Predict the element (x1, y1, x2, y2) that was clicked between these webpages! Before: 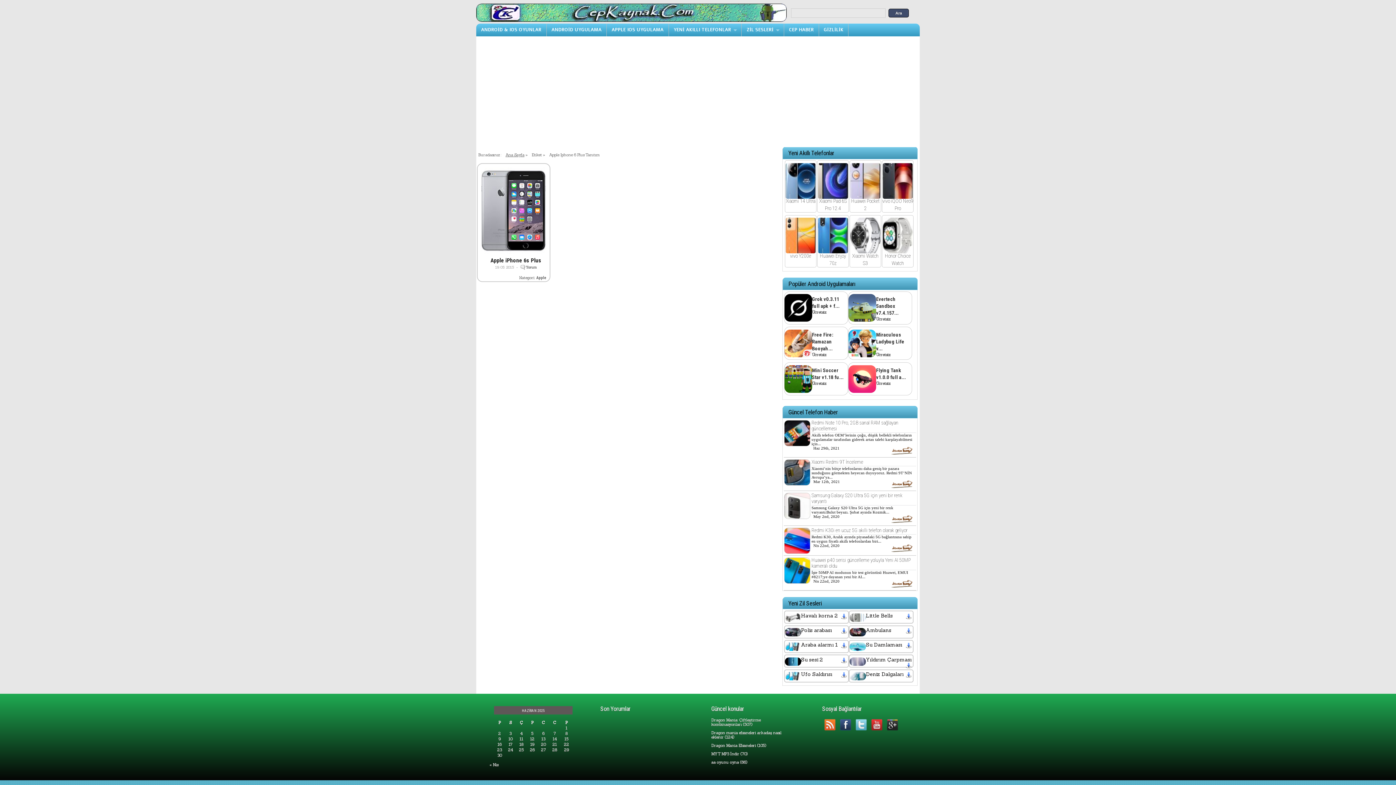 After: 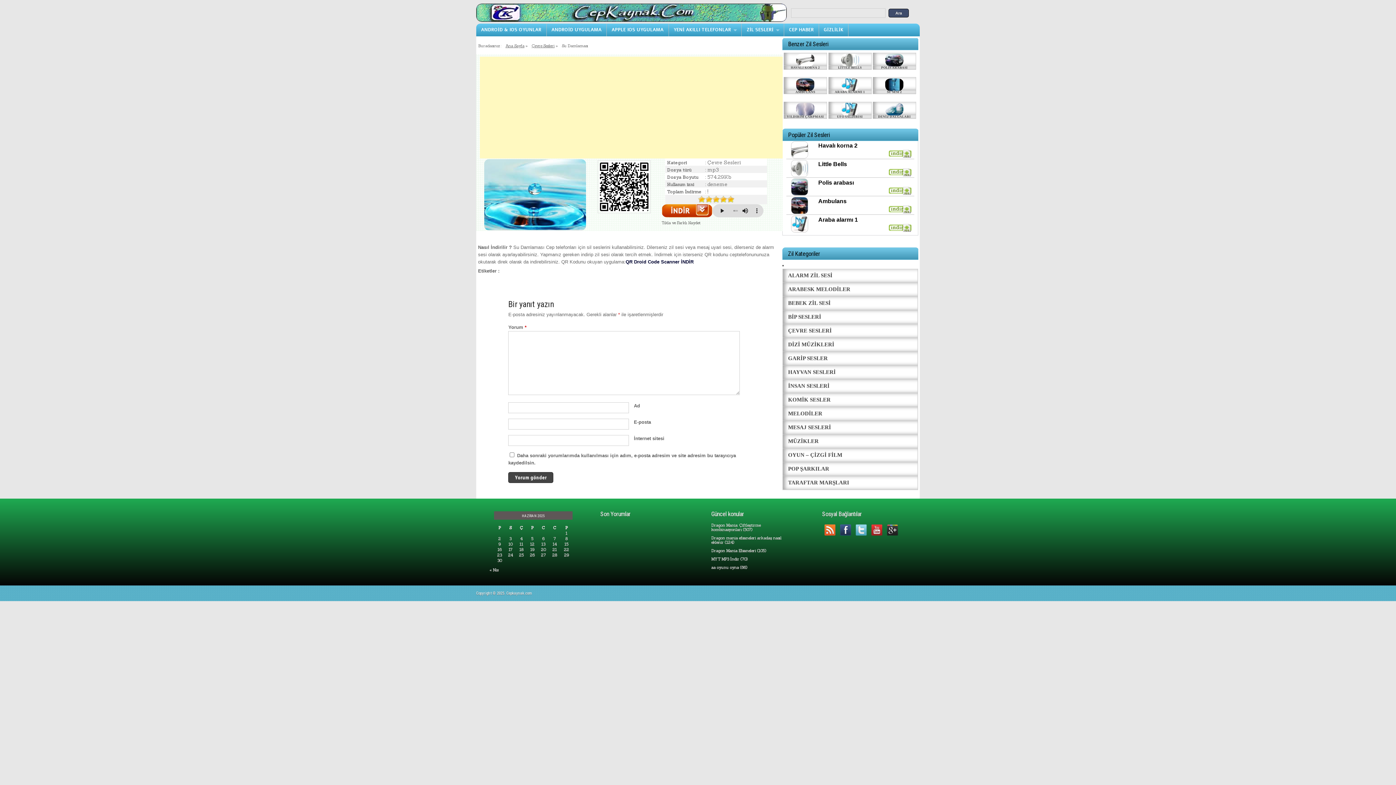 Action: bbox: (906, 643, 913, 648)